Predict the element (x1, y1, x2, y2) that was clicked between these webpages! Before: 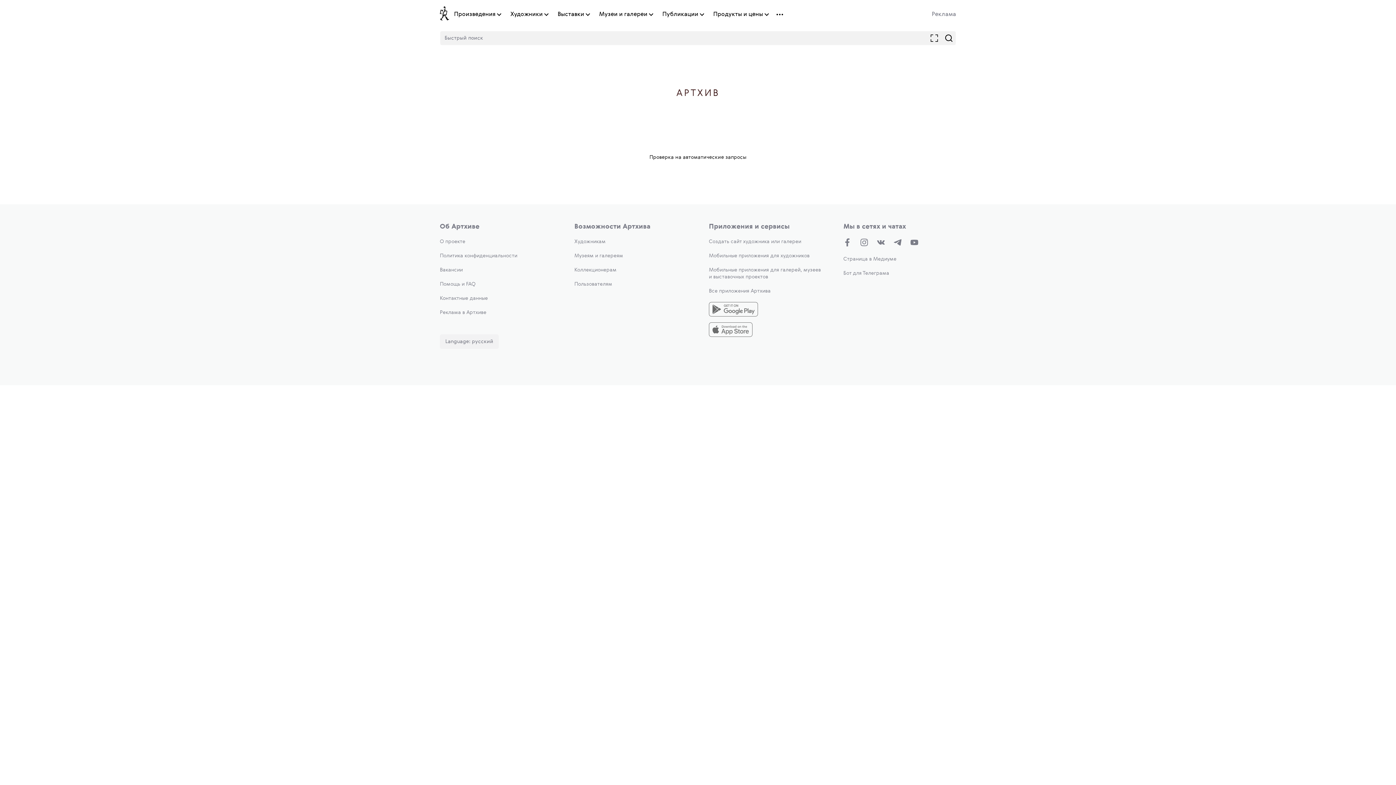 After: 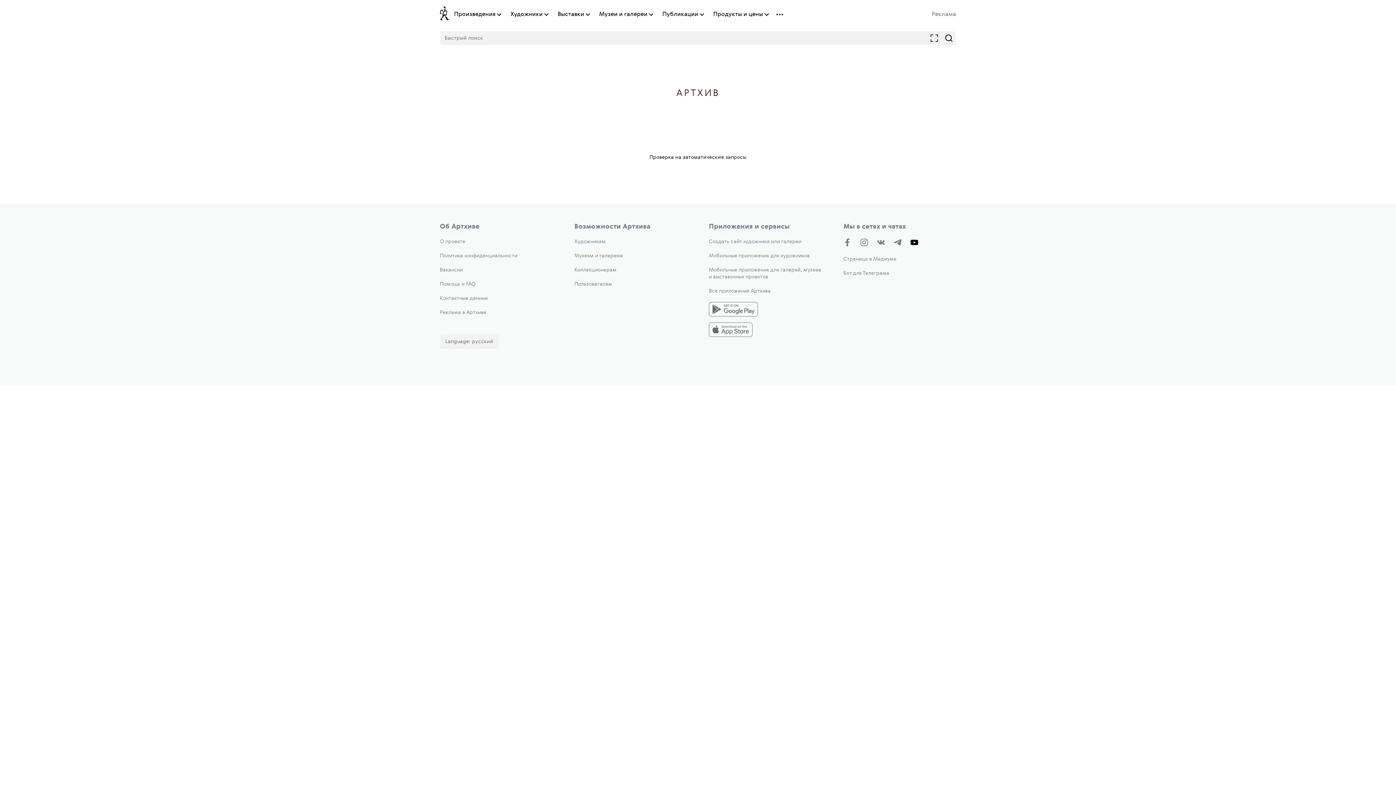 Action: bbox: (910, 238, 918, 248)